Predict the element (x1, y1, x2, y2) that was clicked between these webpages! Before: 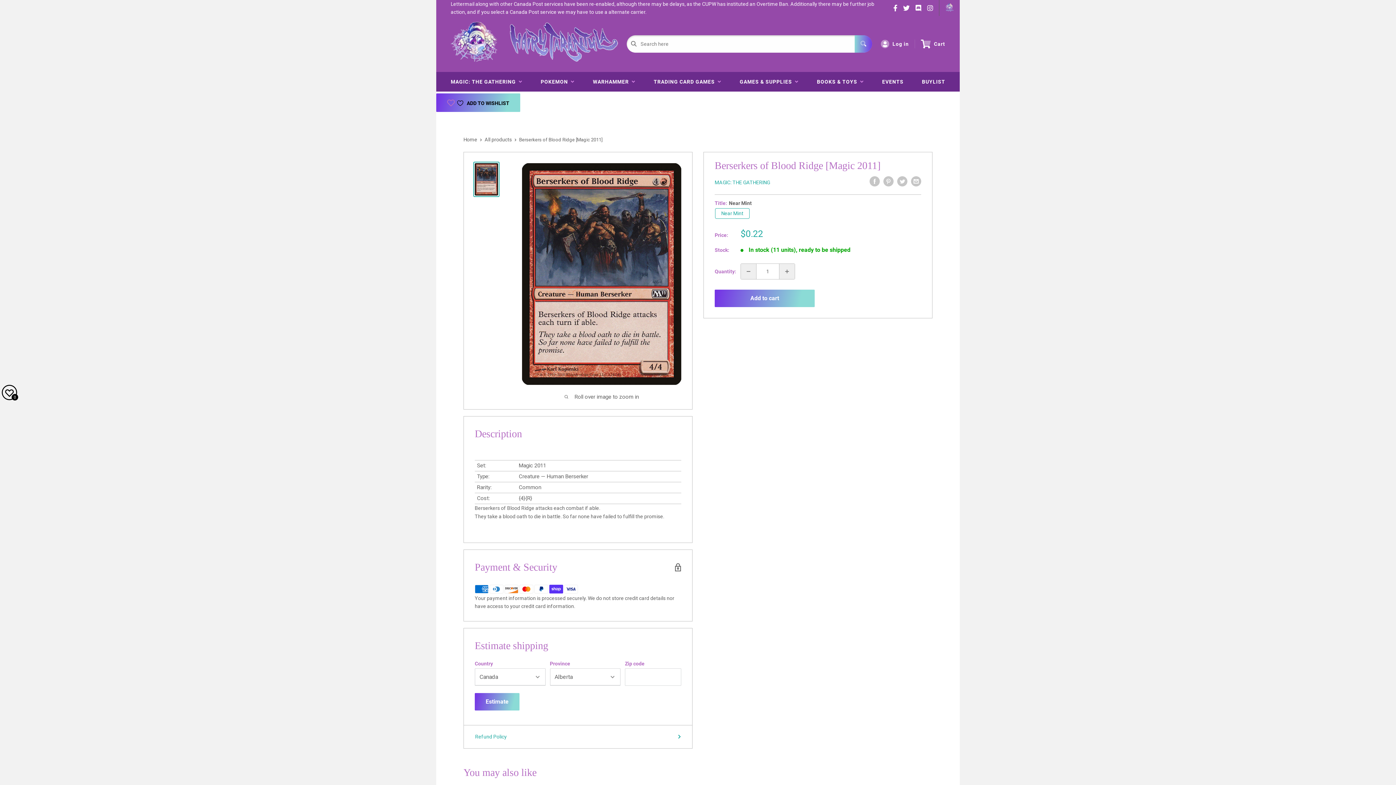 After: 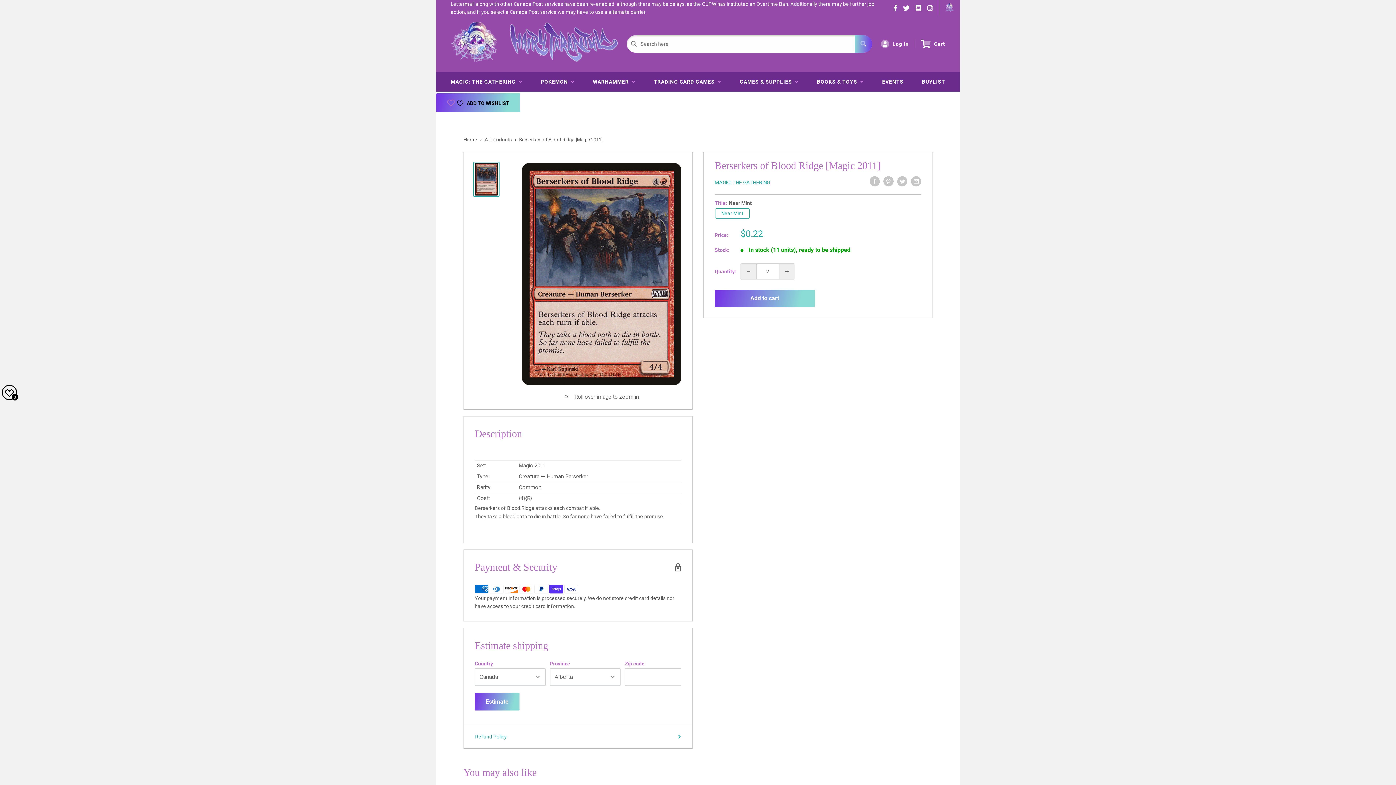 Action: bbox: (779, 264, 794, 279) label: Increase quantity by 1